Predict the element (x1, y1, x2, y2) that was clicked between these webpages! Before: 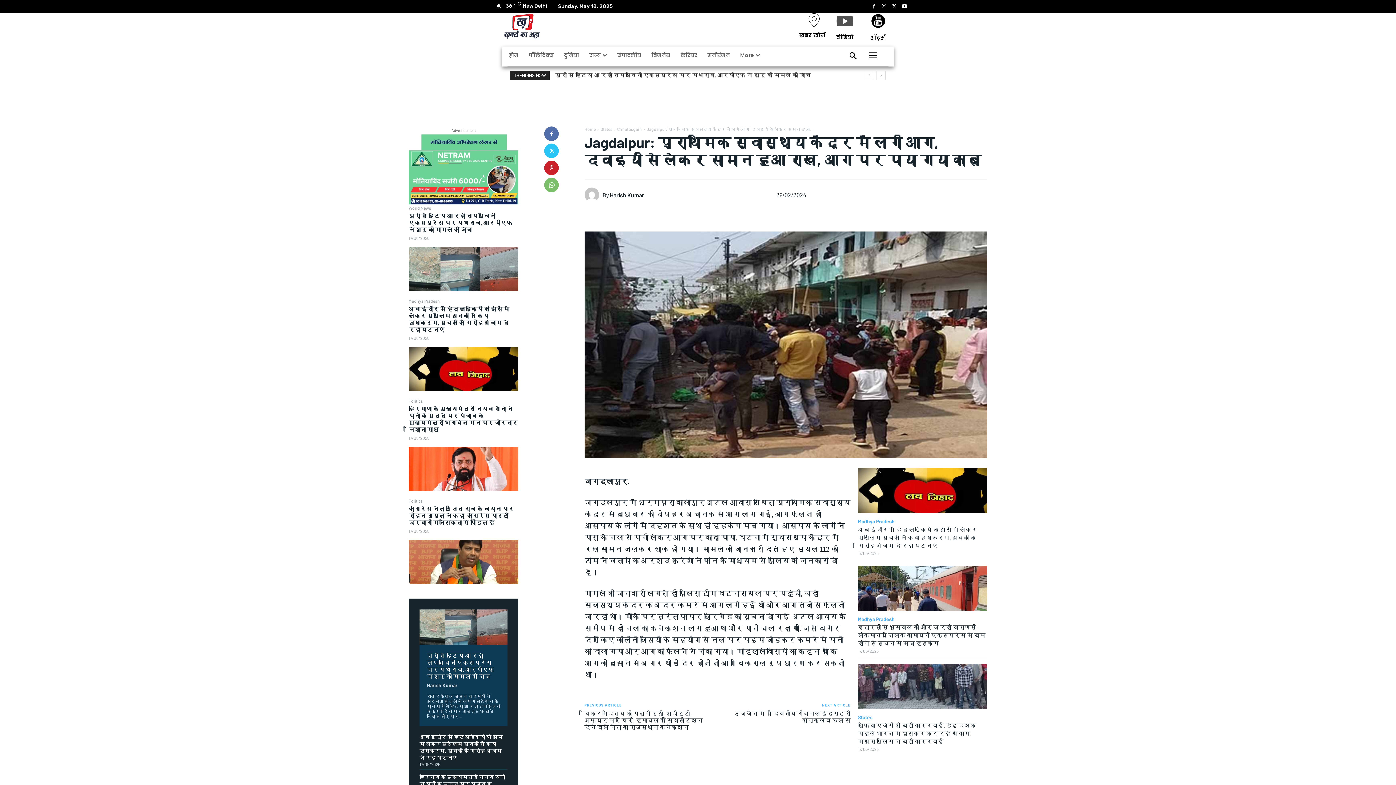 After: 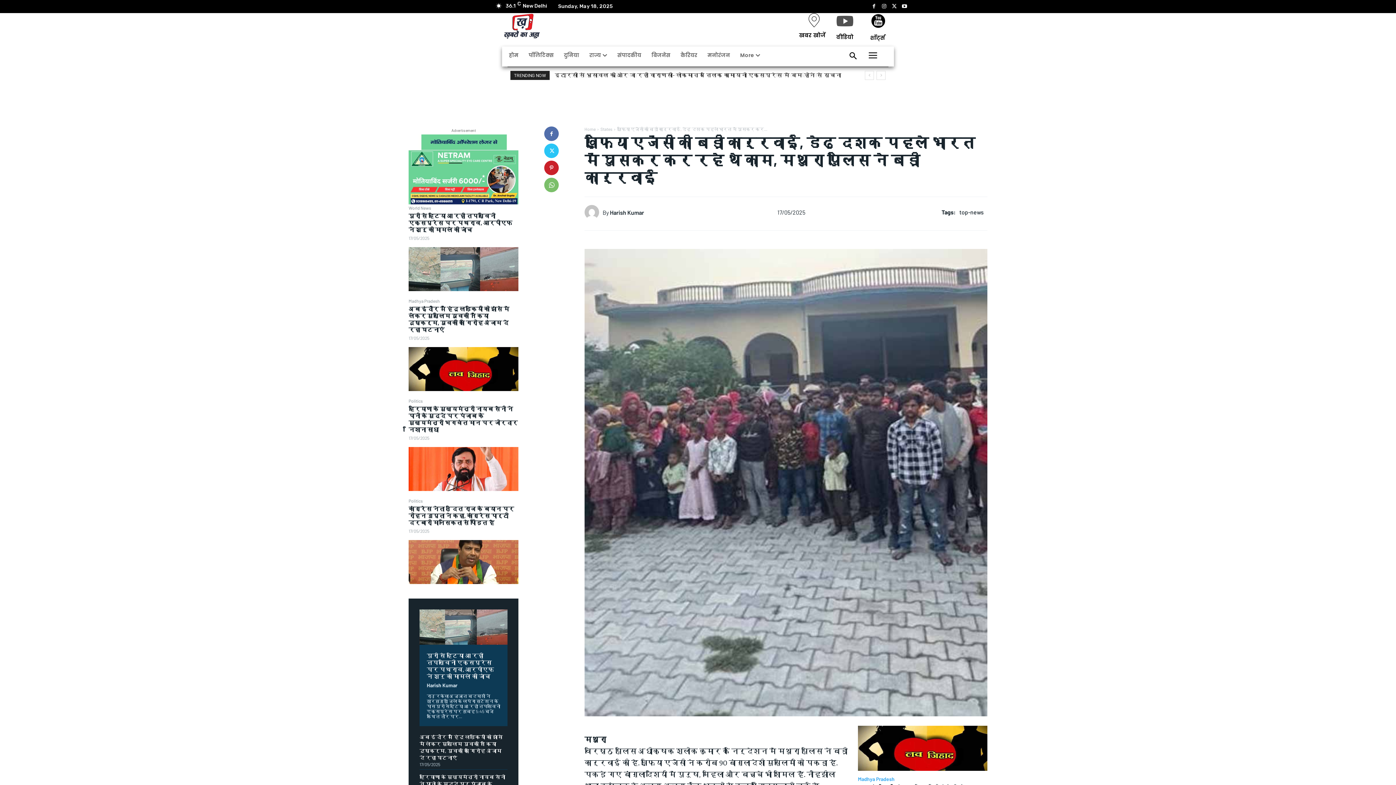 Action: bbox: (858, 664, 987, 709)